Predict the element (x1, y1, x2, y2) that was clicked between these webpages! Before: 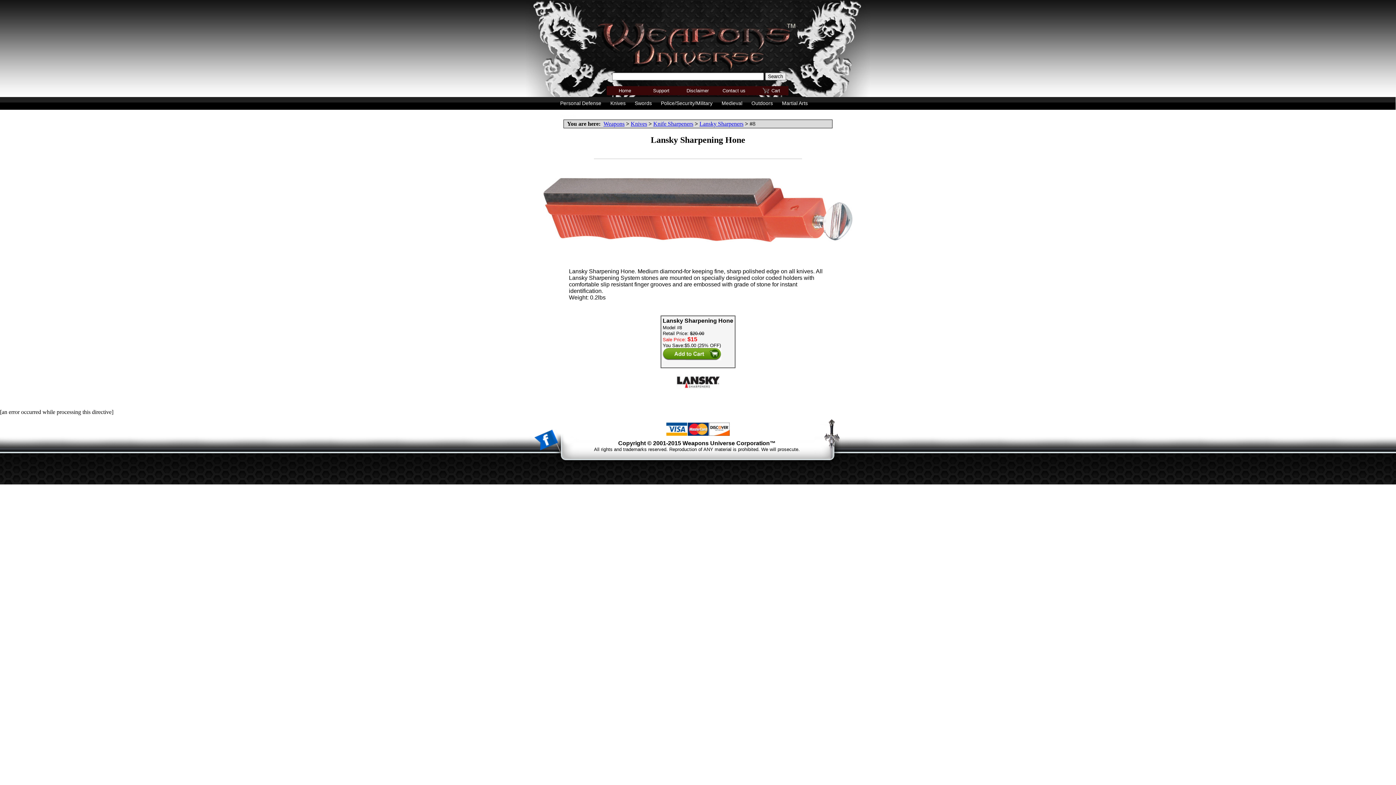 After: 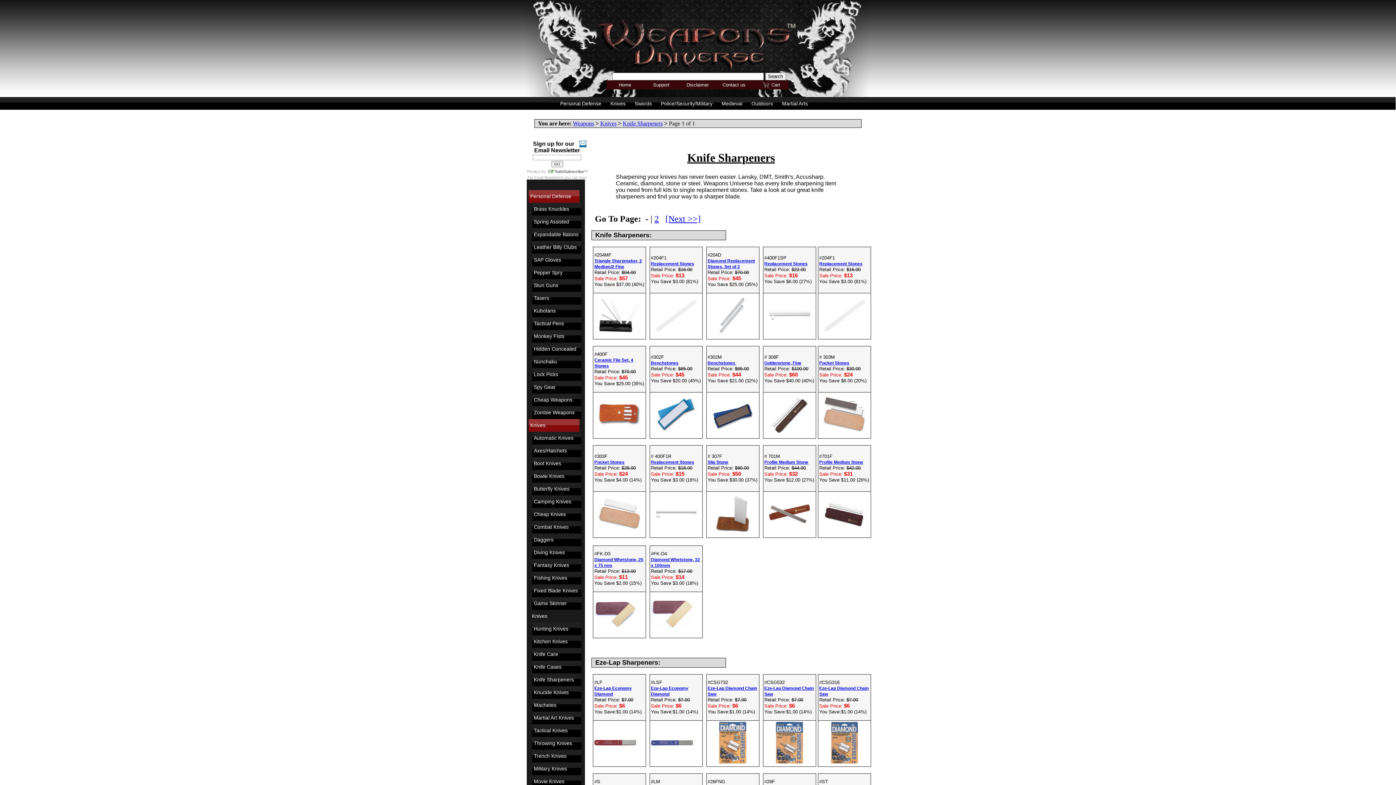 Action: label: Knife Sharpeners bbox: (653, 120, 693, 126)